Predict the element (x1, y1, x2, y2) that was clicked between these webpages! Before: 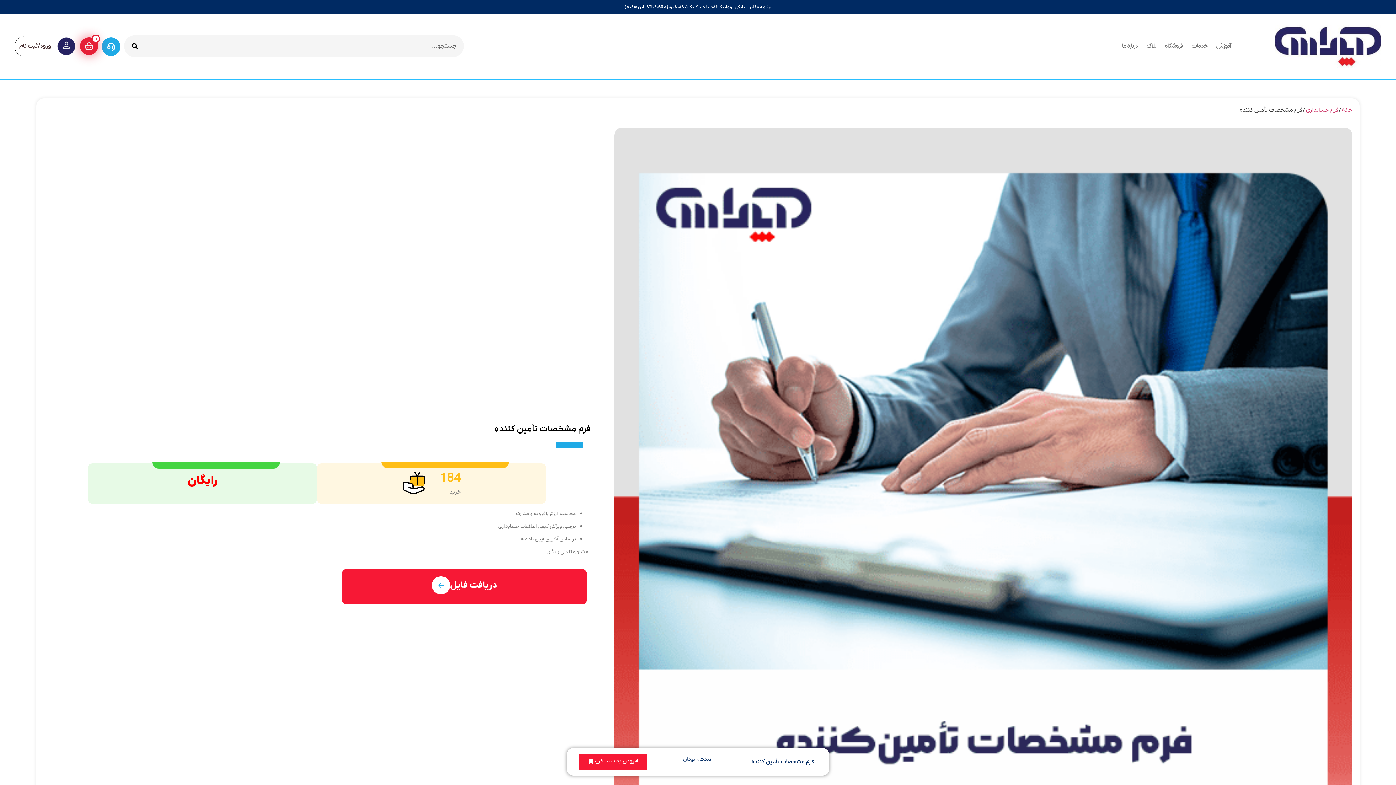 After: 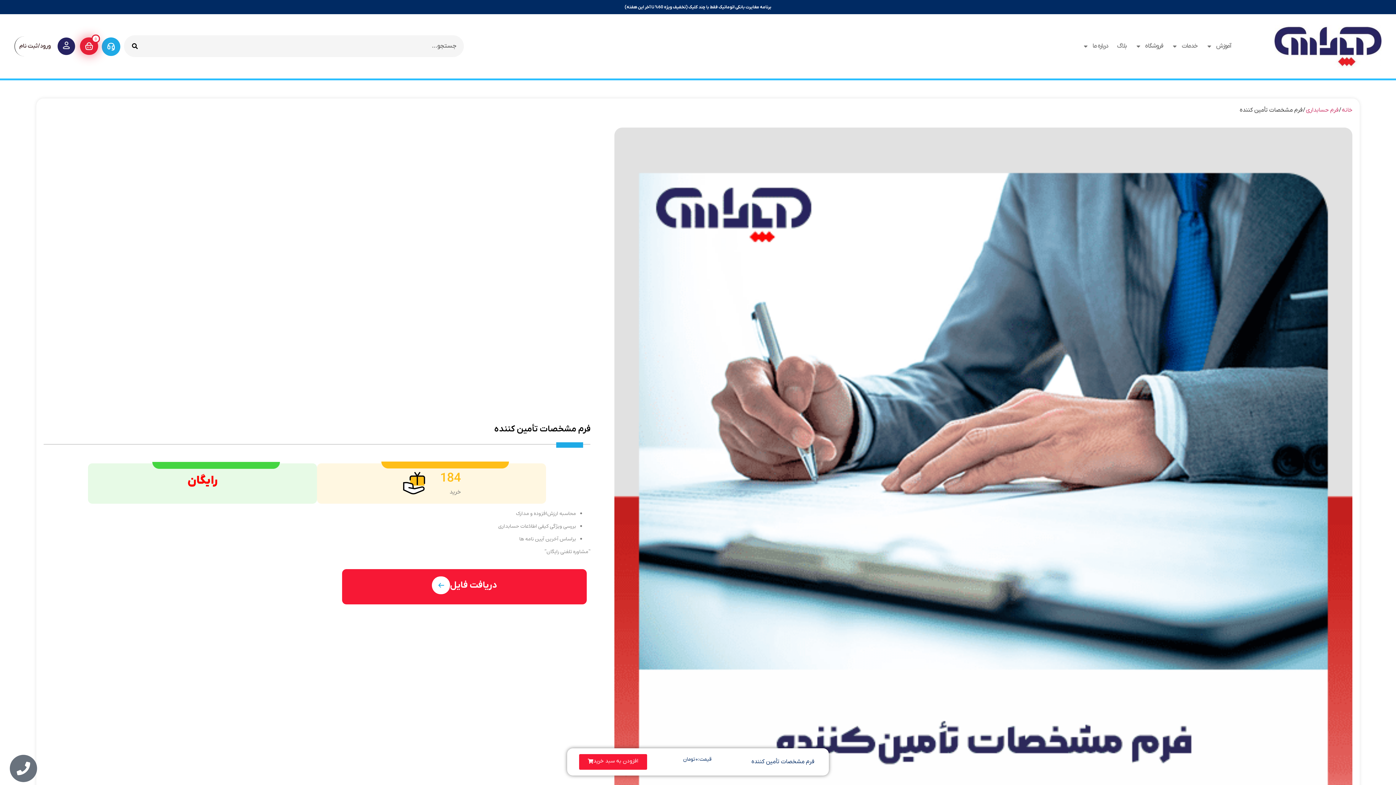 Action: bbox: (80, 37, 98, 55) label: 0
سبد خرید